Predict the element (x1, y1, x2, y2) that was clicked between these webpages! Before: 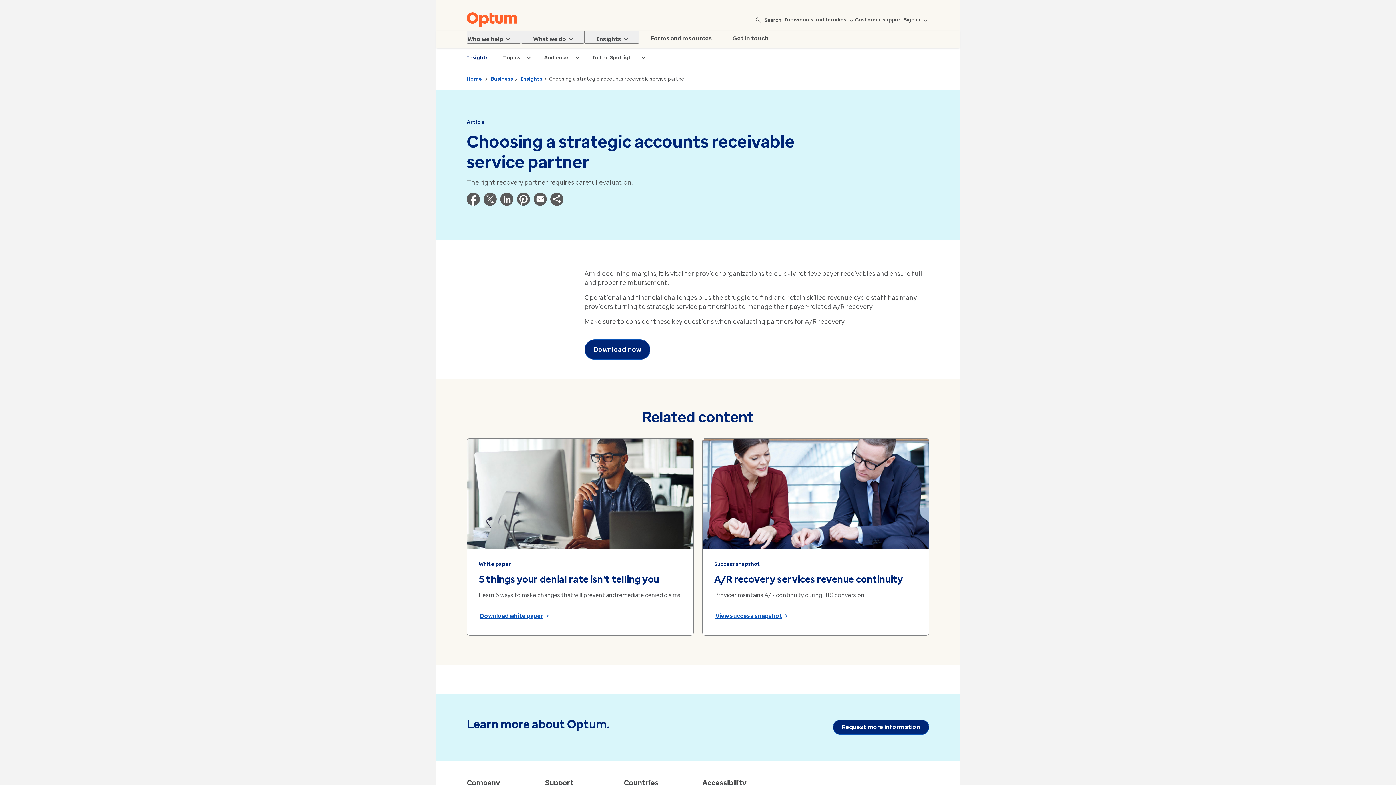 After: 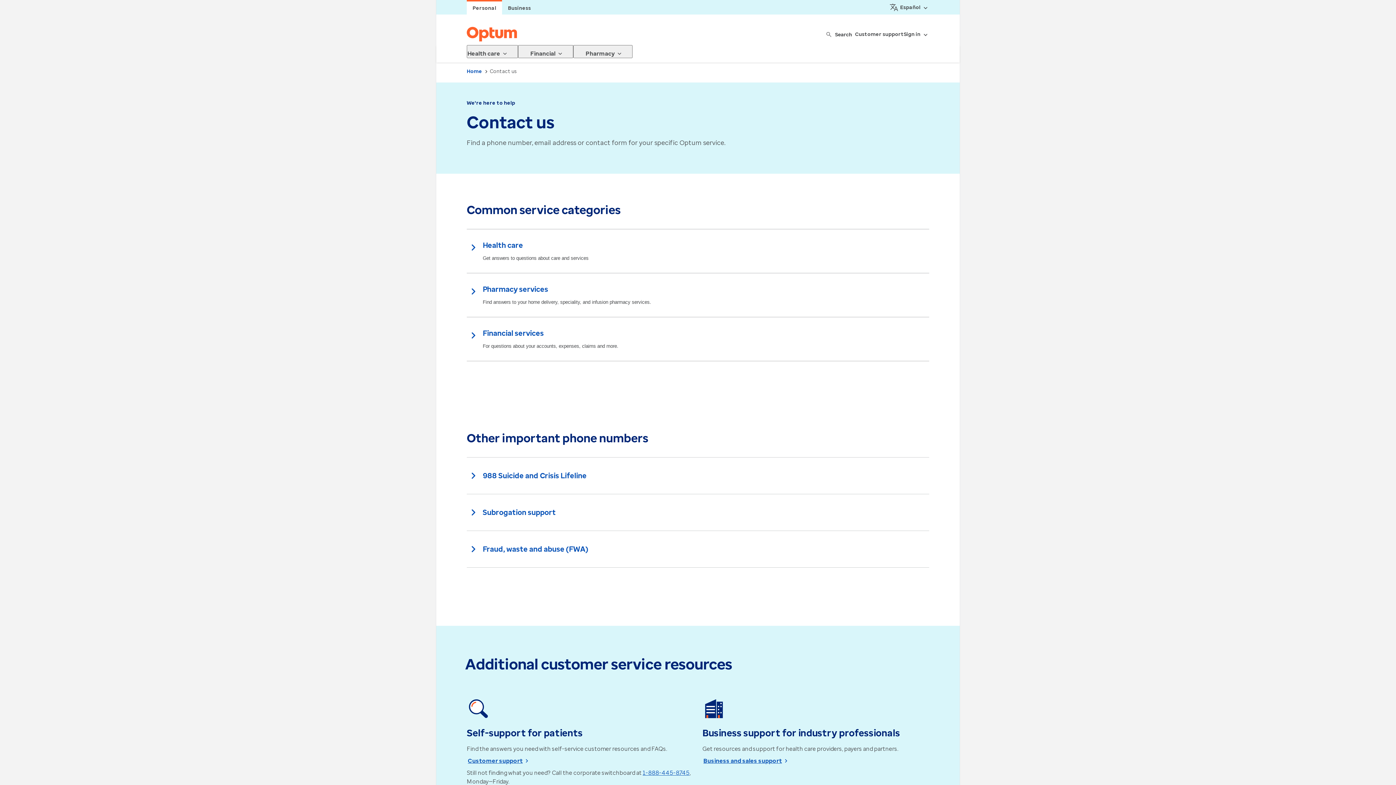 Action: bbox: (833, 719, 929, 735) label: Request more information Learn more about Optum.